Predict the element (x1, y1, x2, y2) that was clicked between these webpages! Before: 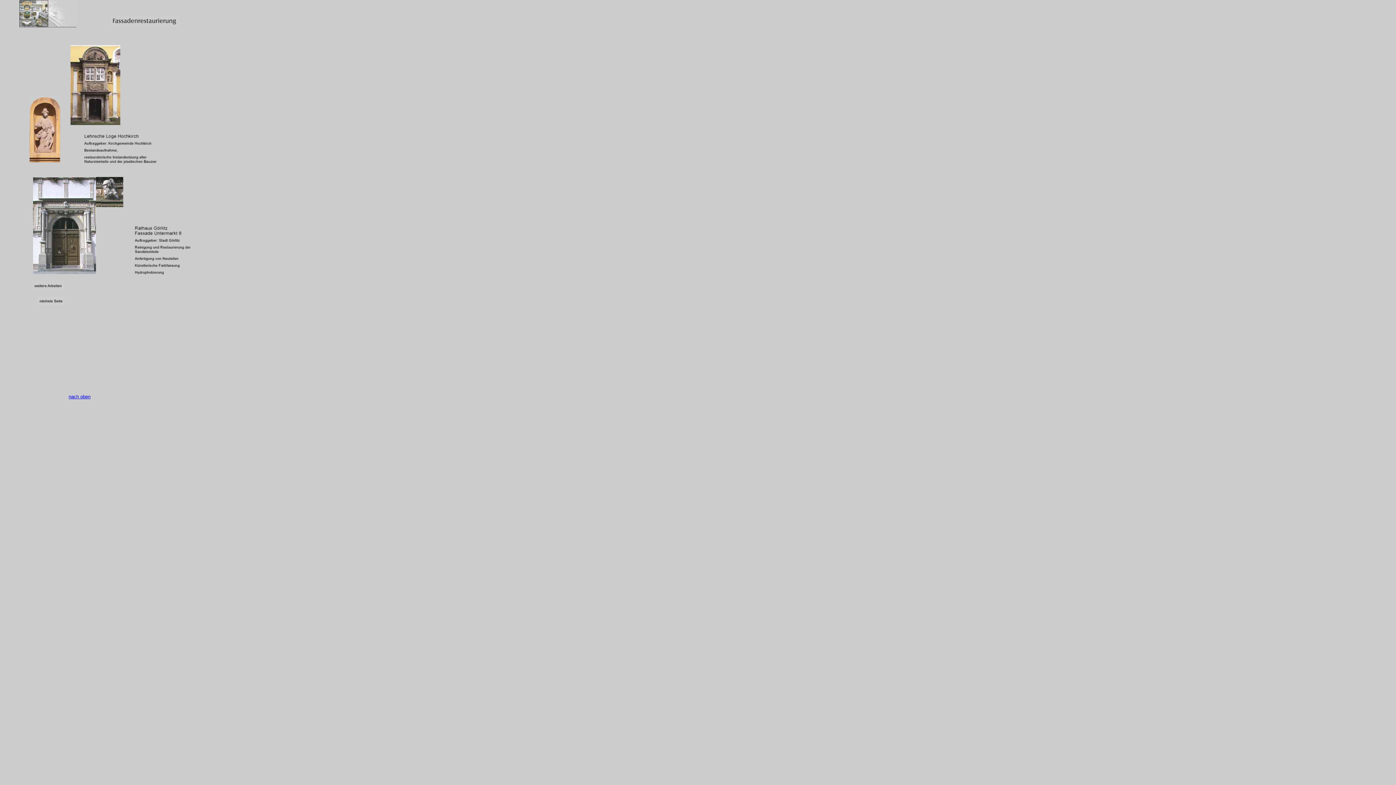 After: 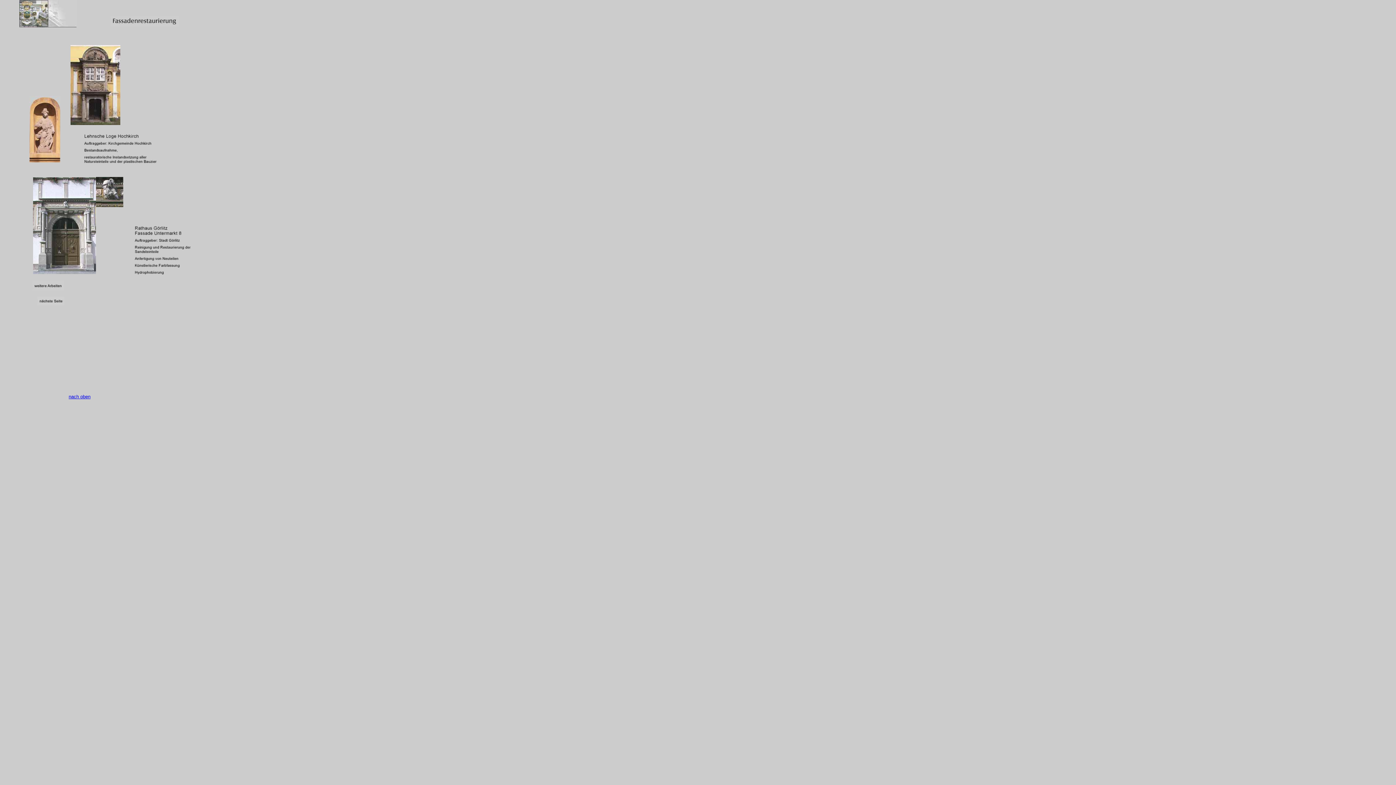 Action: bbox: (68, 394, 90, 399) label: nach oben